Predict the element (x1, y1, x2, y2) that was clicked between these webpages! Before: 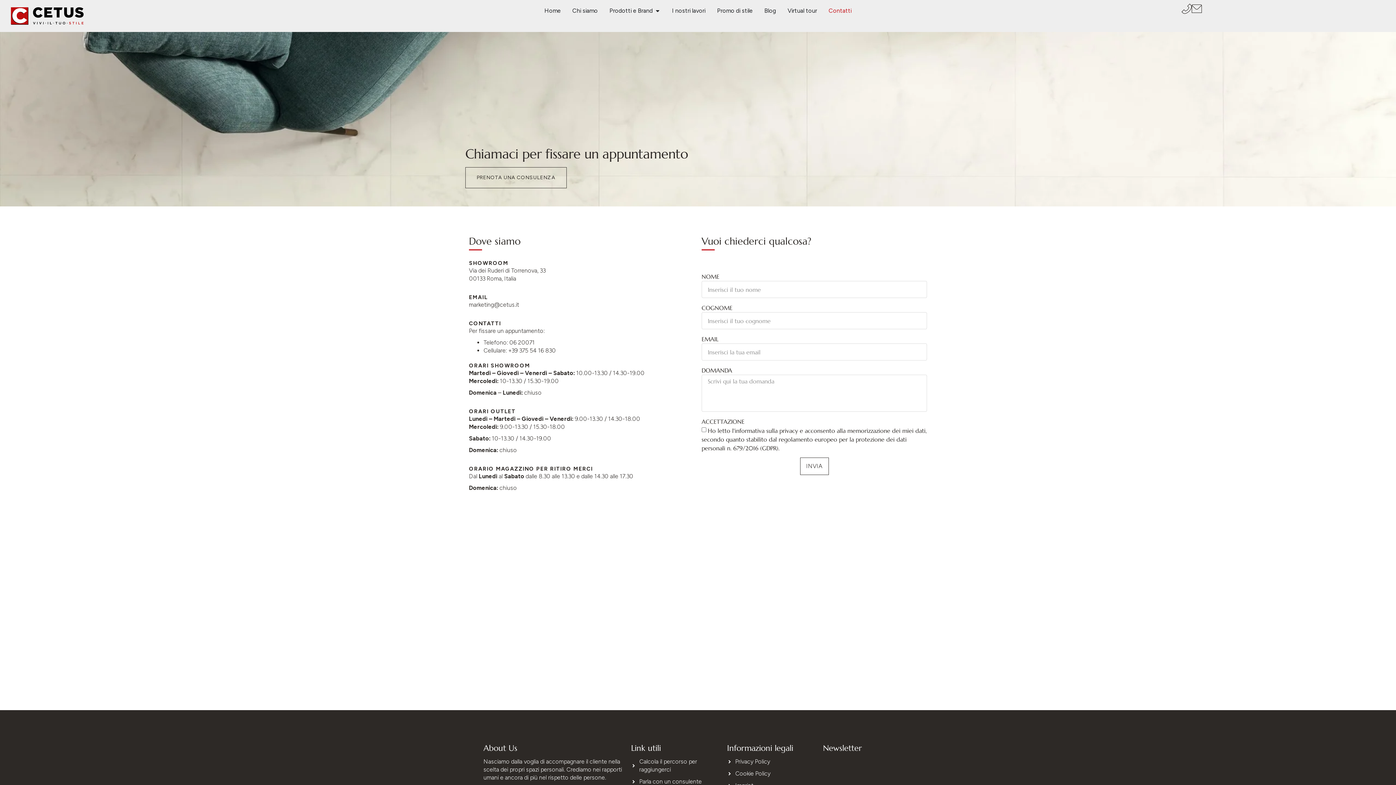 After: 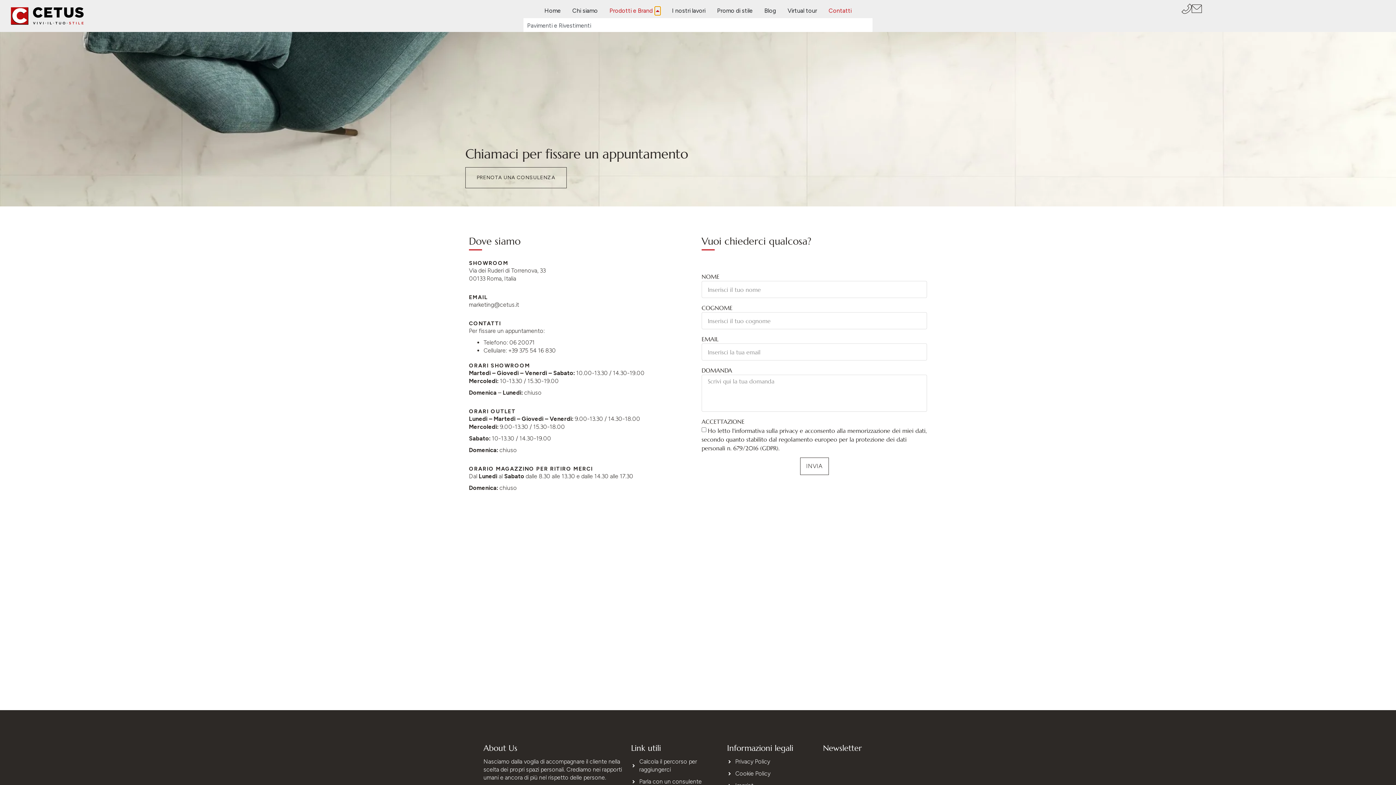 Action: label: Open Prodotti e Brand bbox: (654, 6, 660, 15)